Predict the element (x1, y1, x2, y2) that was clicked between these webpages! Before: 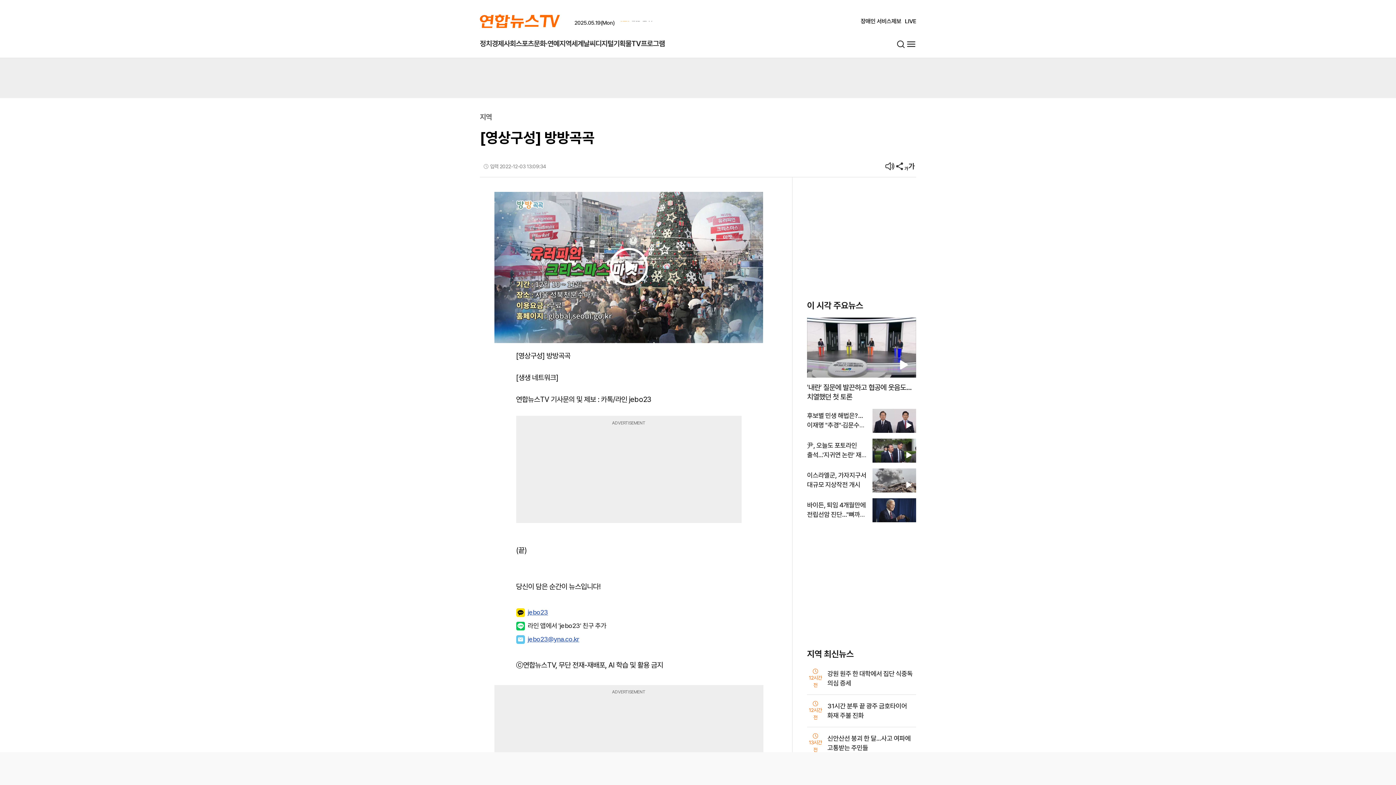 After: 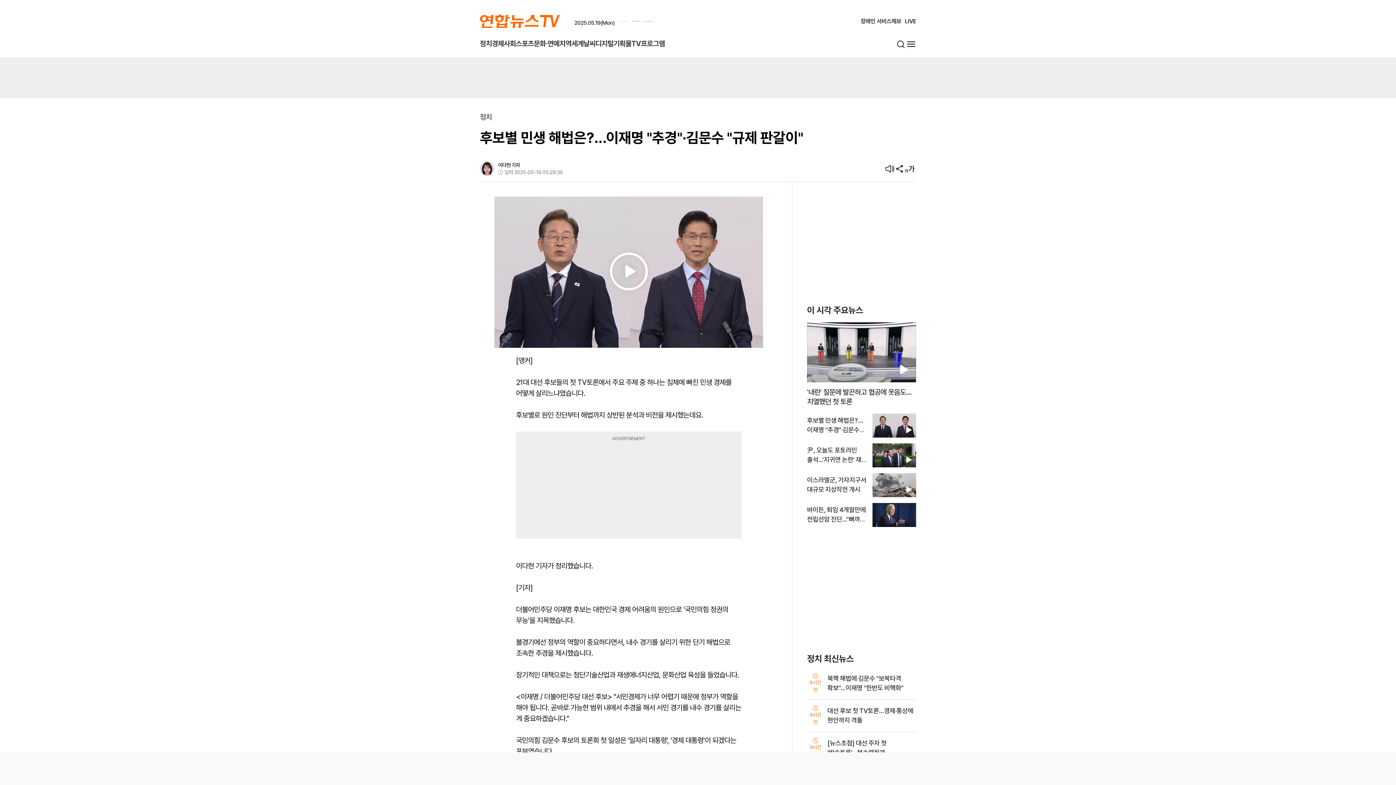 Action: label: 후보별 민생 해법은?…이재명 "추경"·김문수 "규제 판갈이" bbox: (807, 412, 863, 438)